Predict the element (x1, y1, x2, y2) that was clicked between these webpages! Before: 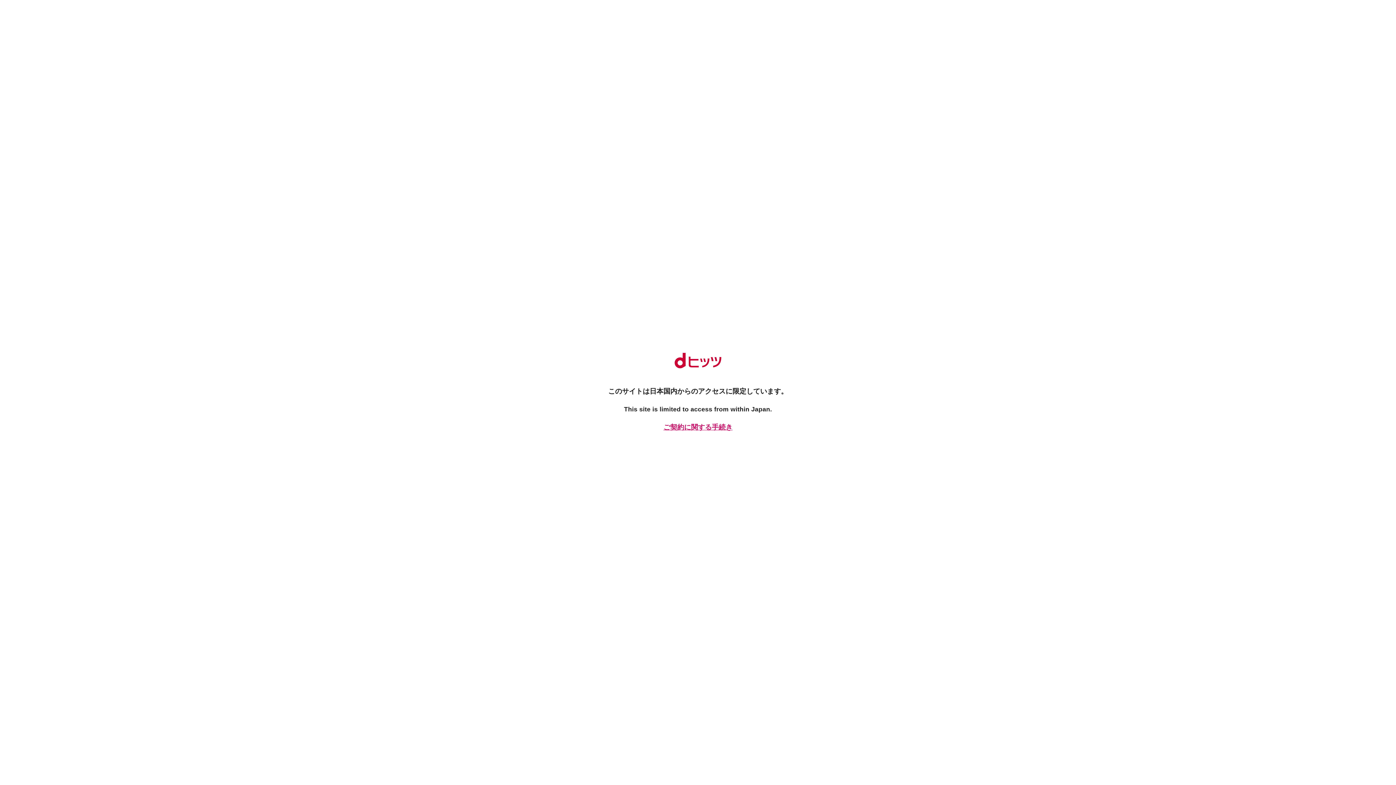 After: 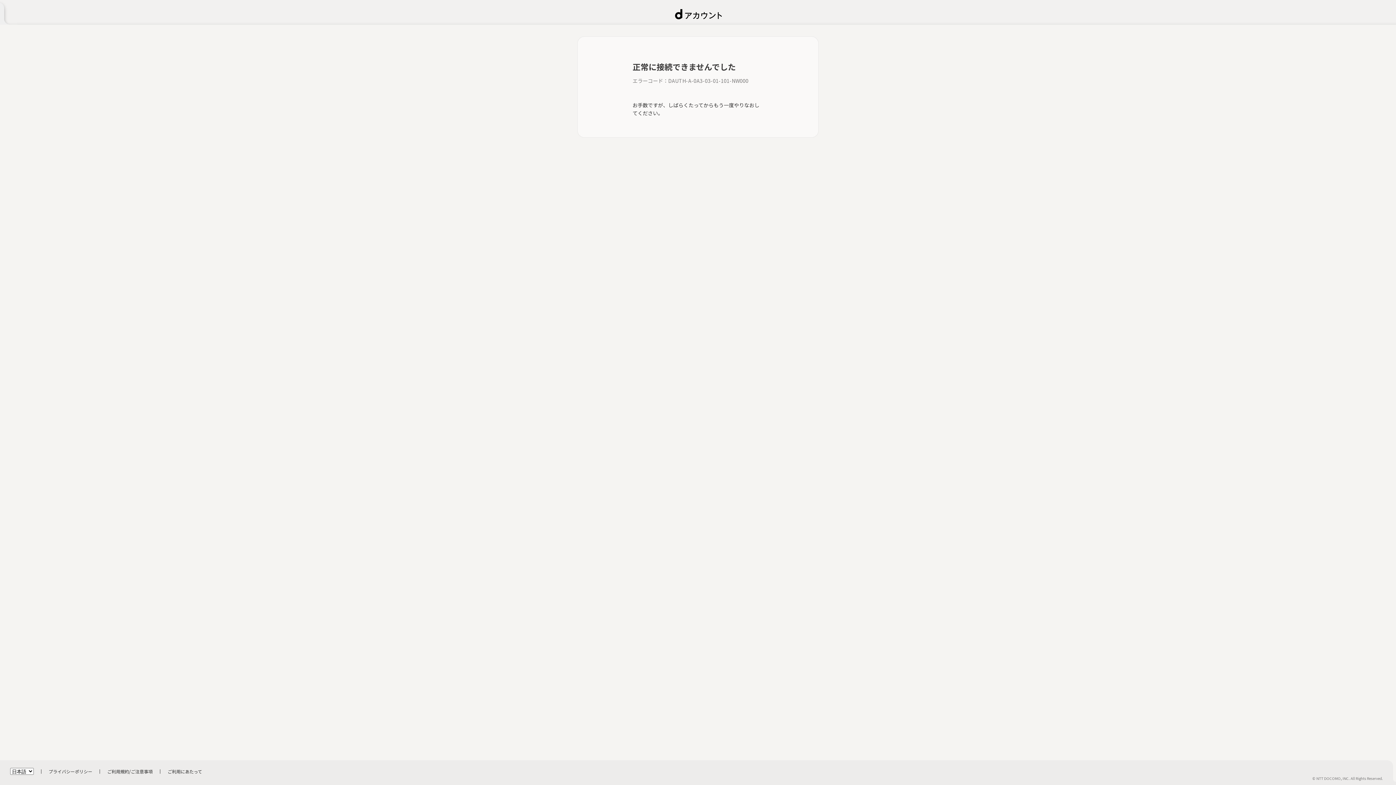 Action: bbox: (661, 422, 734, 432) label: ご契約に関する手続き